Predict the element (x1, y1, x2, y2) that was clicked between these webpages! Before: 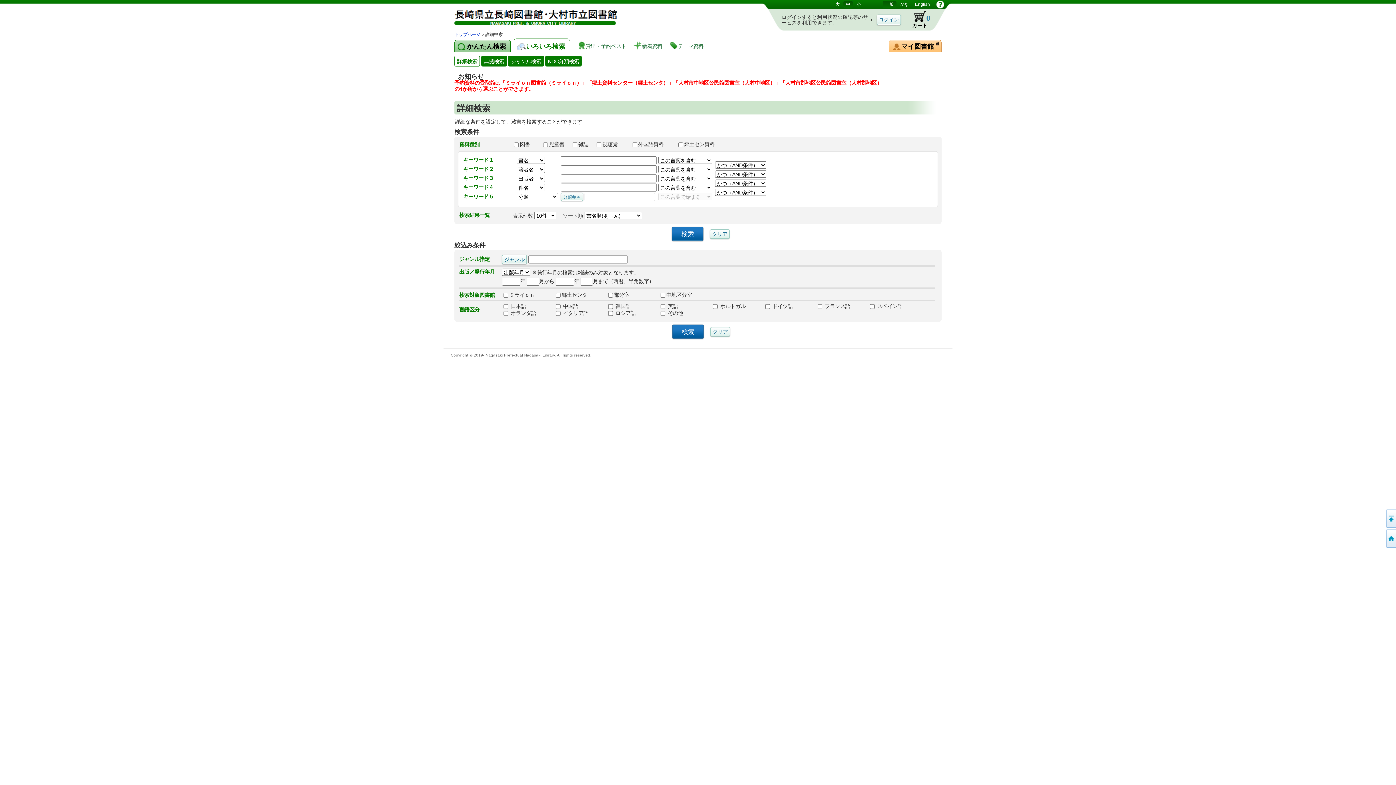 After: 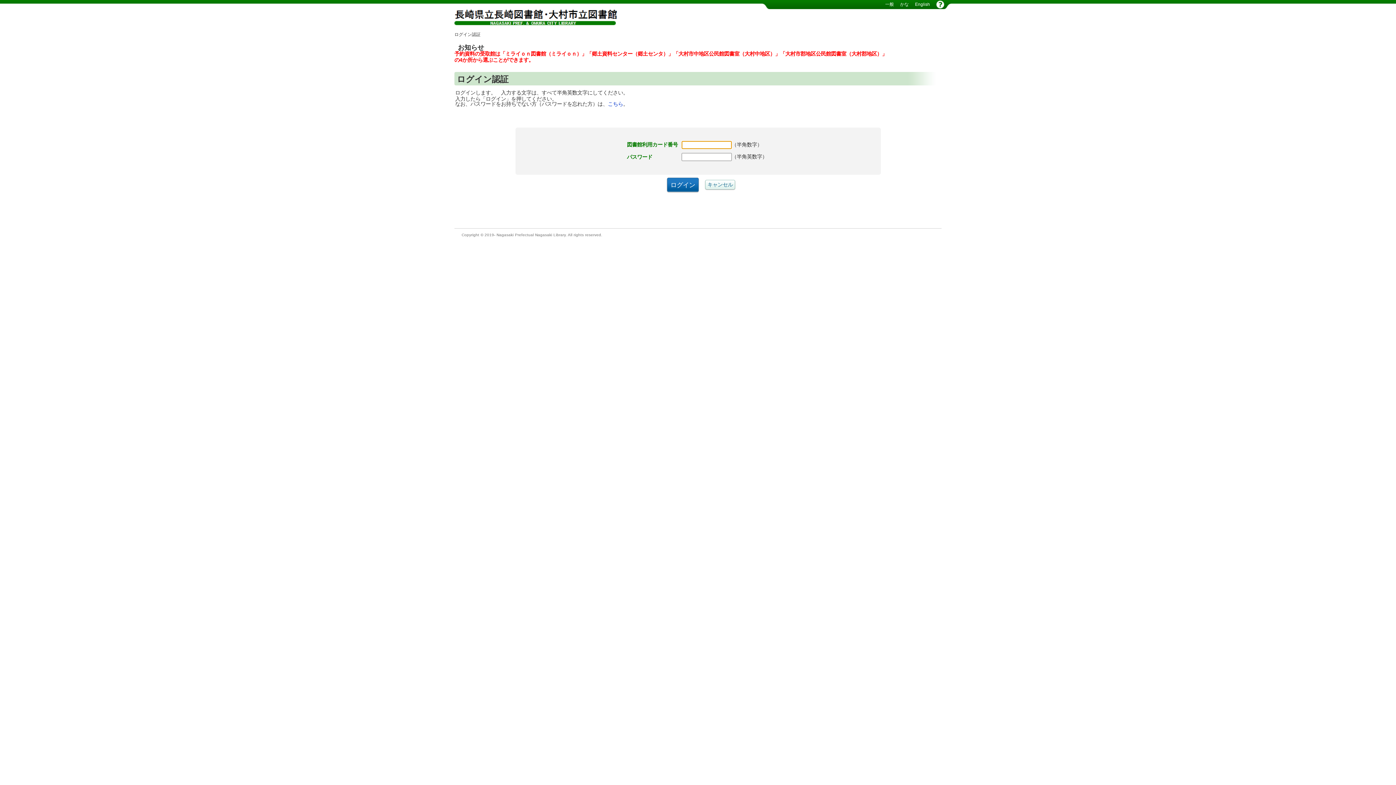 Action: bbox: (889, 39, 941, 52) label: マイ図書館